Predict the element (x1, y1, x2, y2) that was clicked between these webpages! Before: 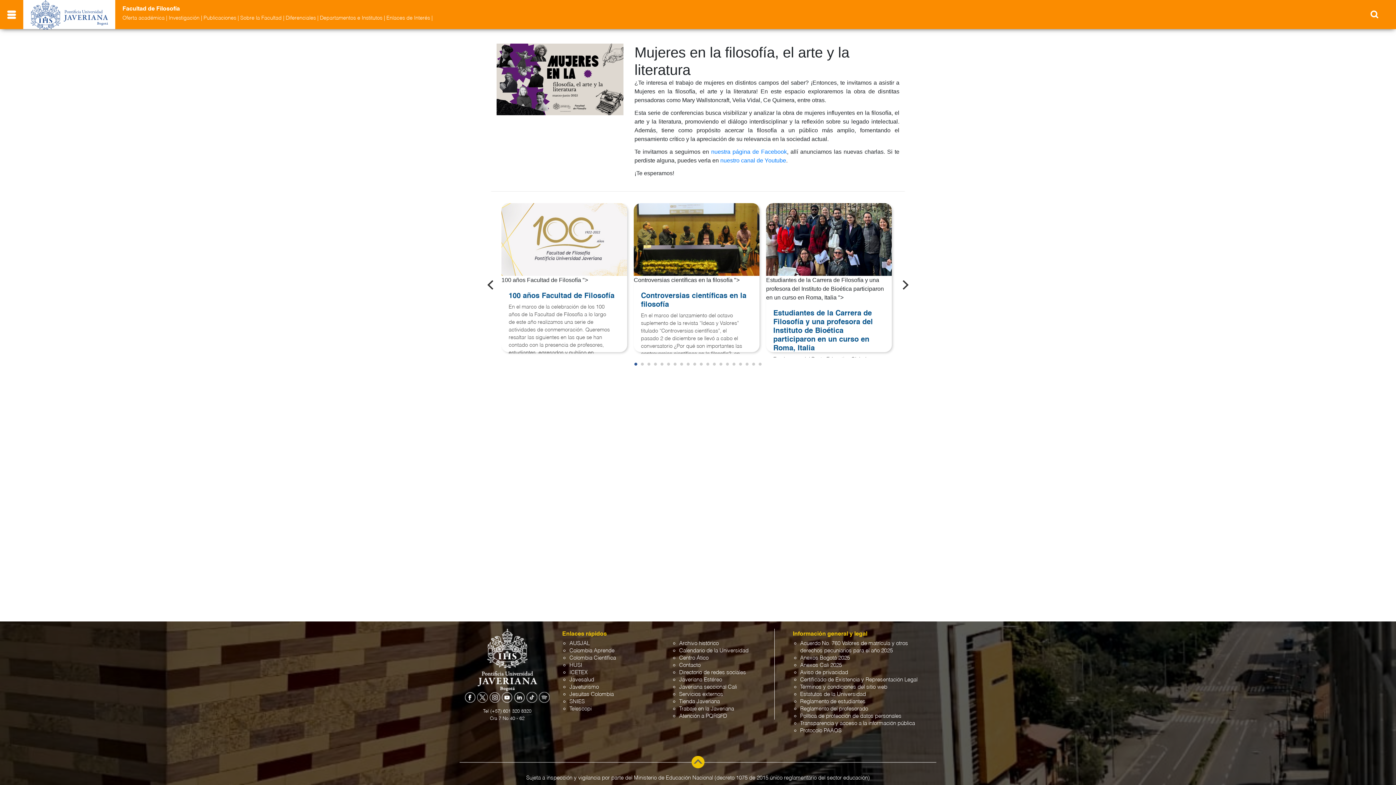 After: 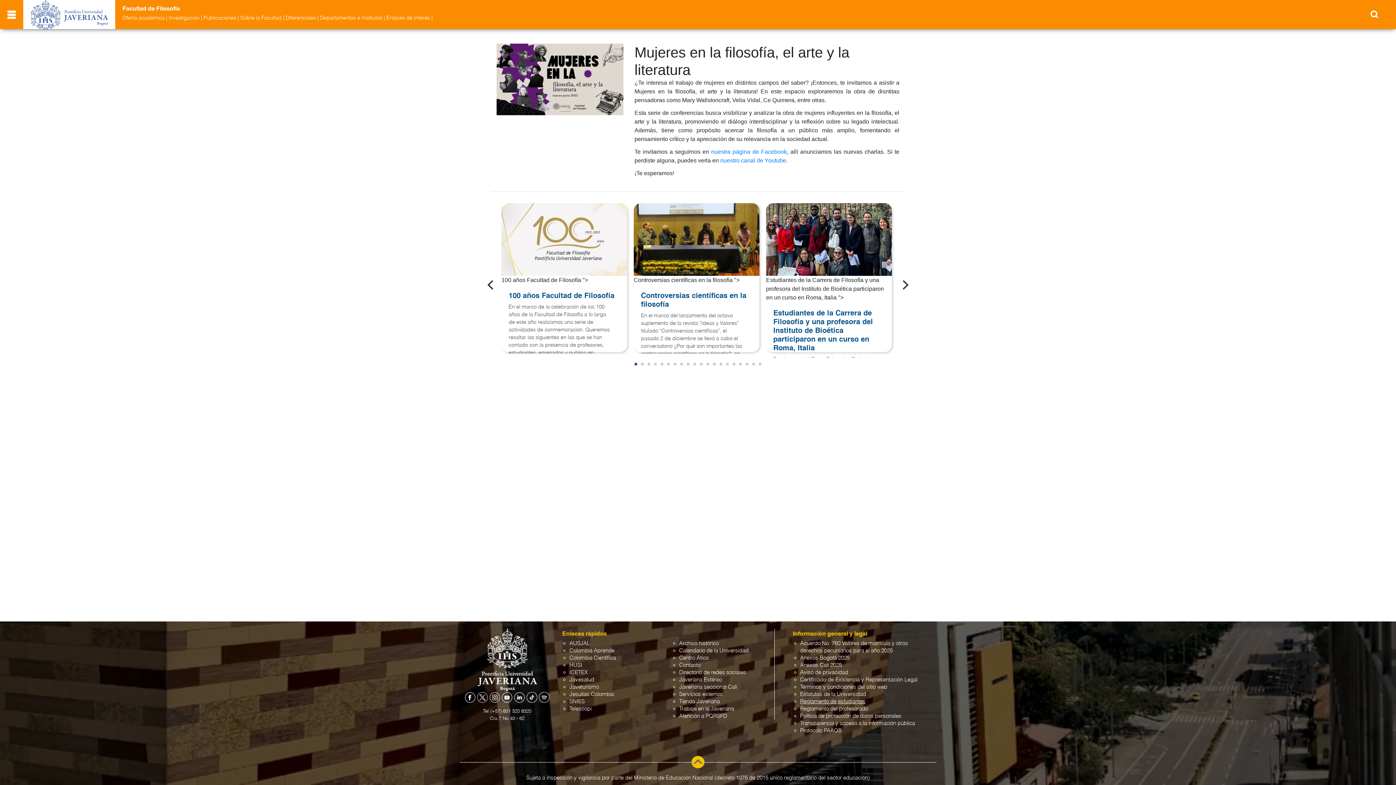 Action: bbox: (800, 699, 865, 704) label: Reglamento de estudiantes